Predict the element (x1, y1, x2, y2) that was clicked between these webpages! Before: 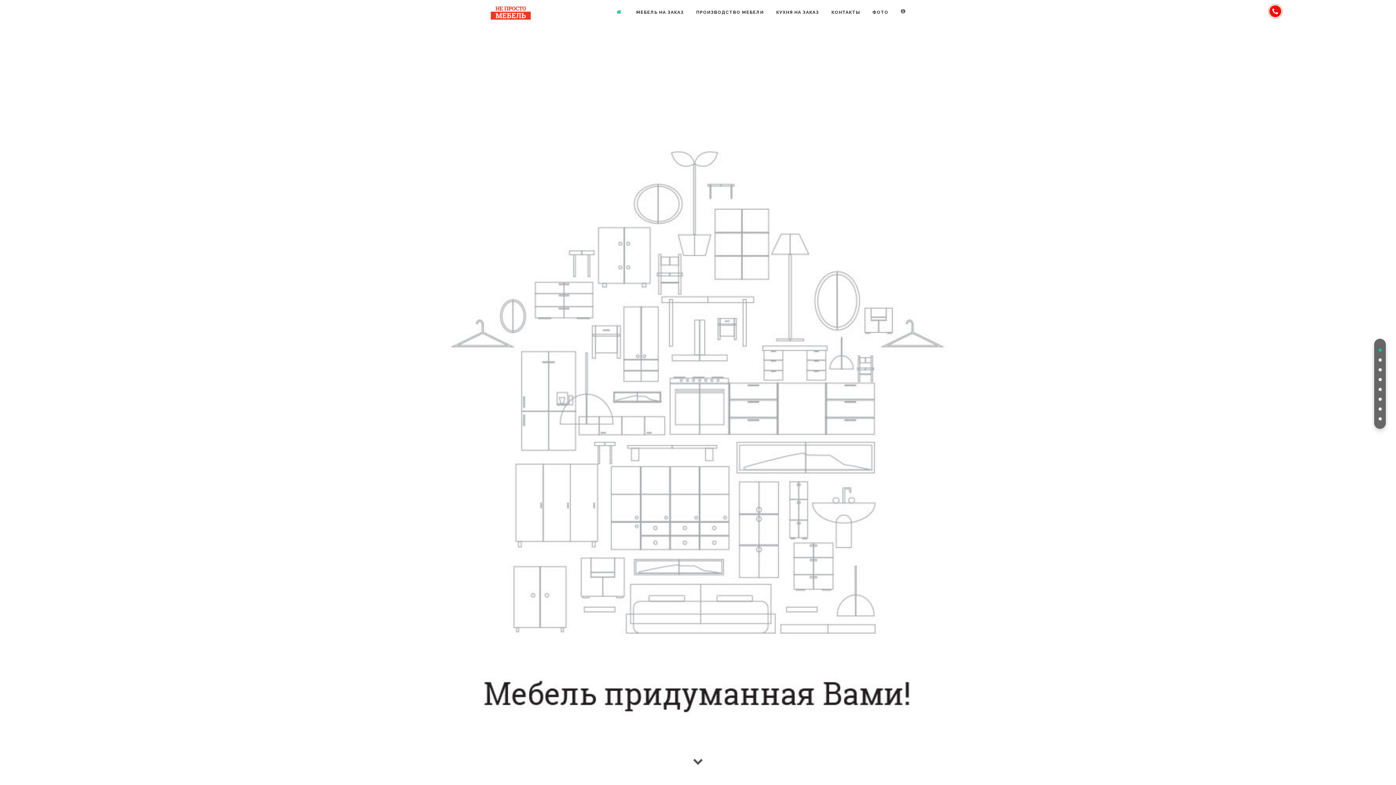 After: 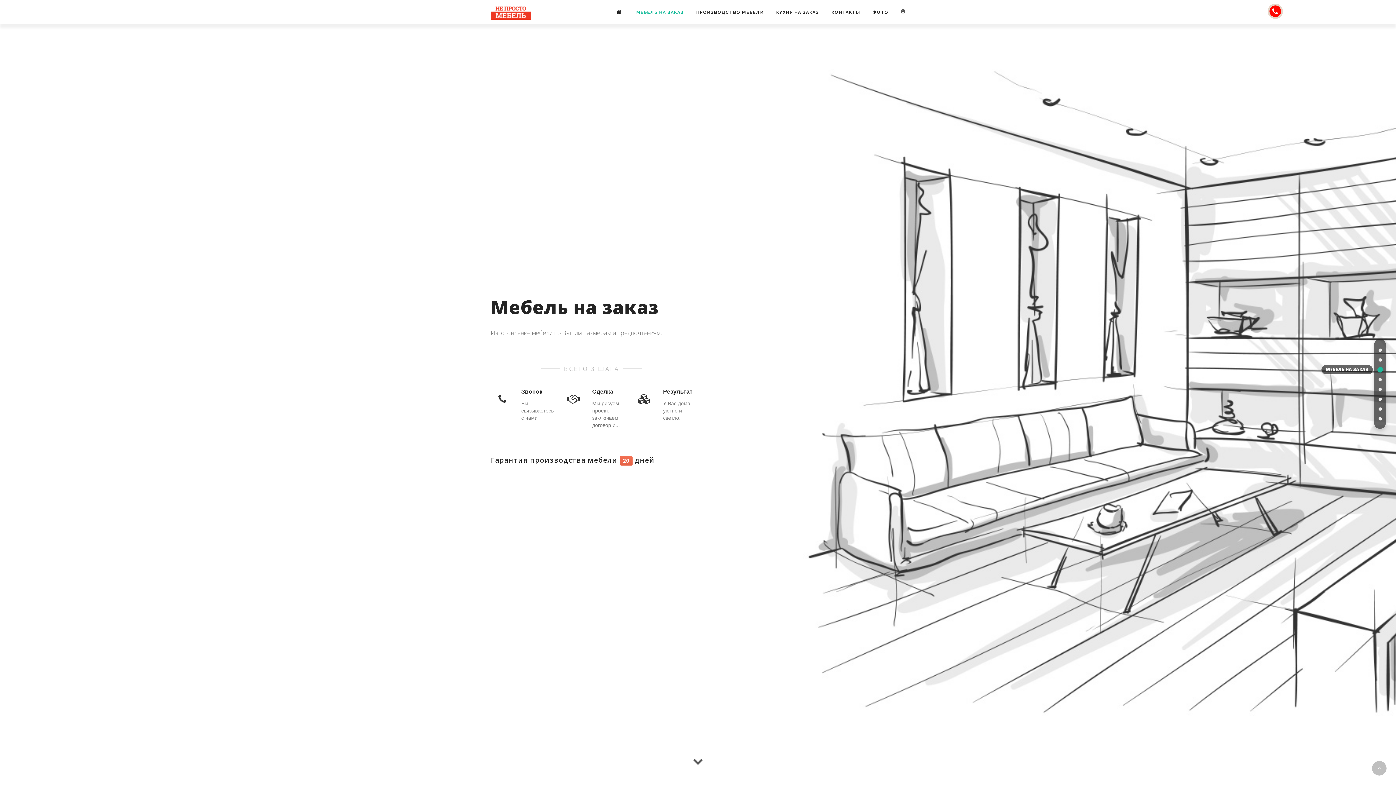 Action: bbox: (1375, 365, 1384, 374) label: МЕБЕЛЬ НА ЗАКАЗ